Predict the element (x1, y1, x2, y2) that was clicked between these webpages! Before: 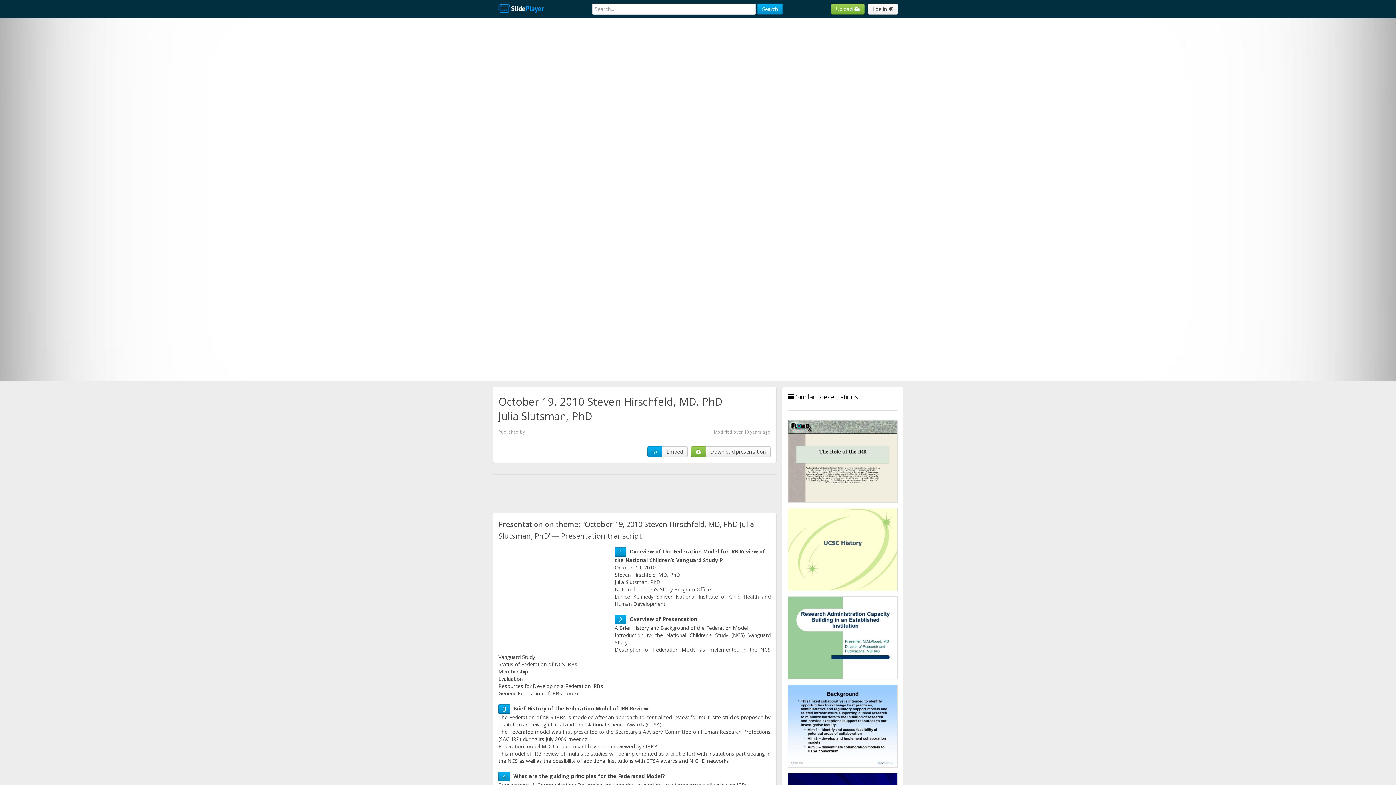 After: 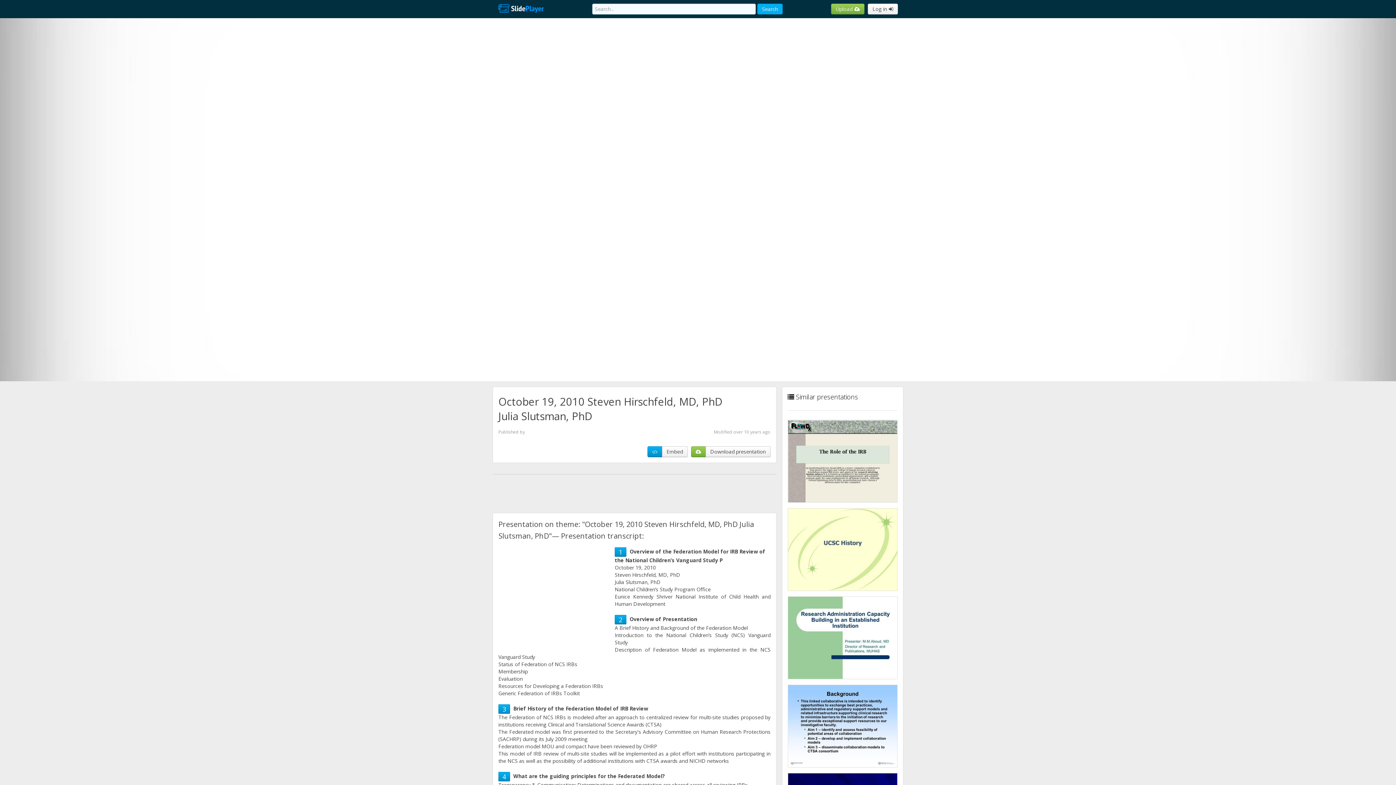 Action: bbox: (757, 3, 782, 14) label: Search